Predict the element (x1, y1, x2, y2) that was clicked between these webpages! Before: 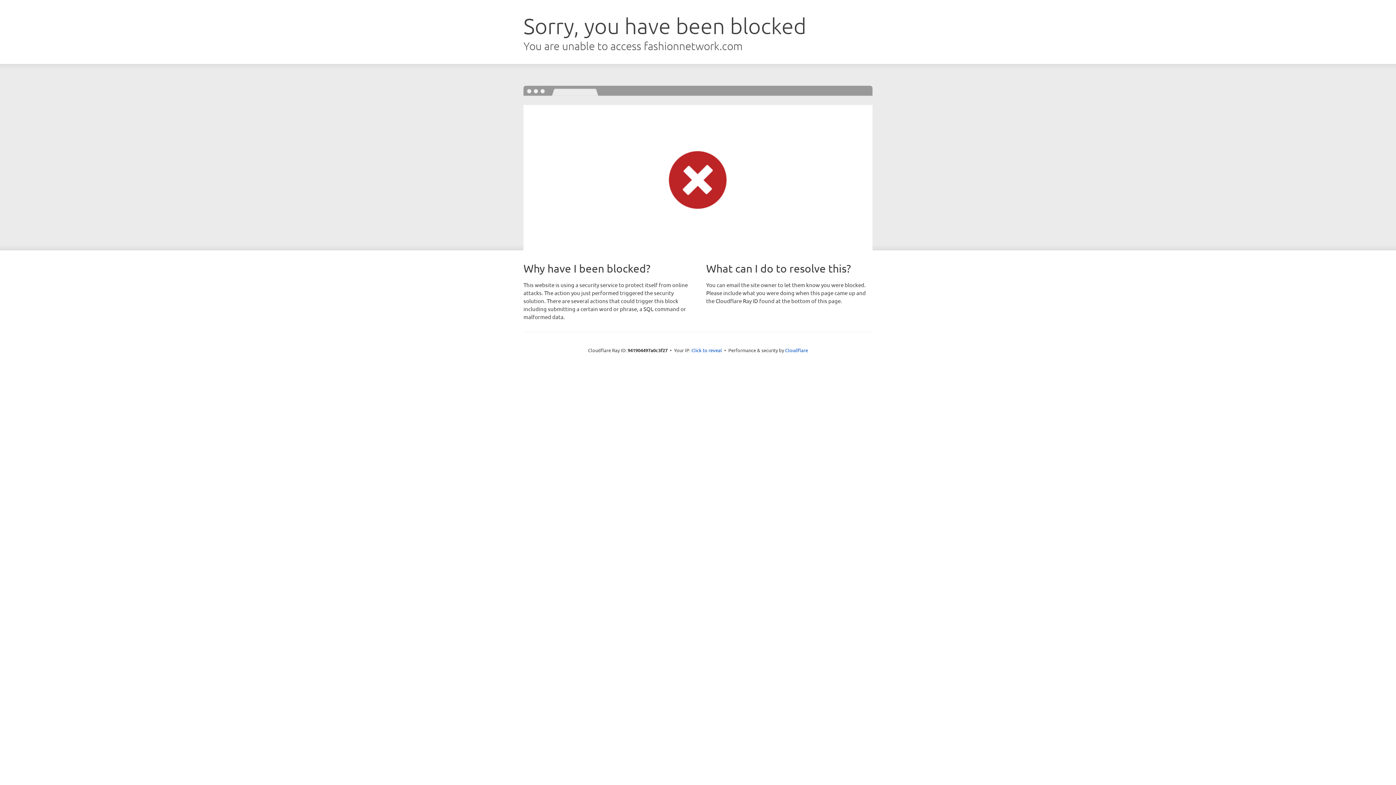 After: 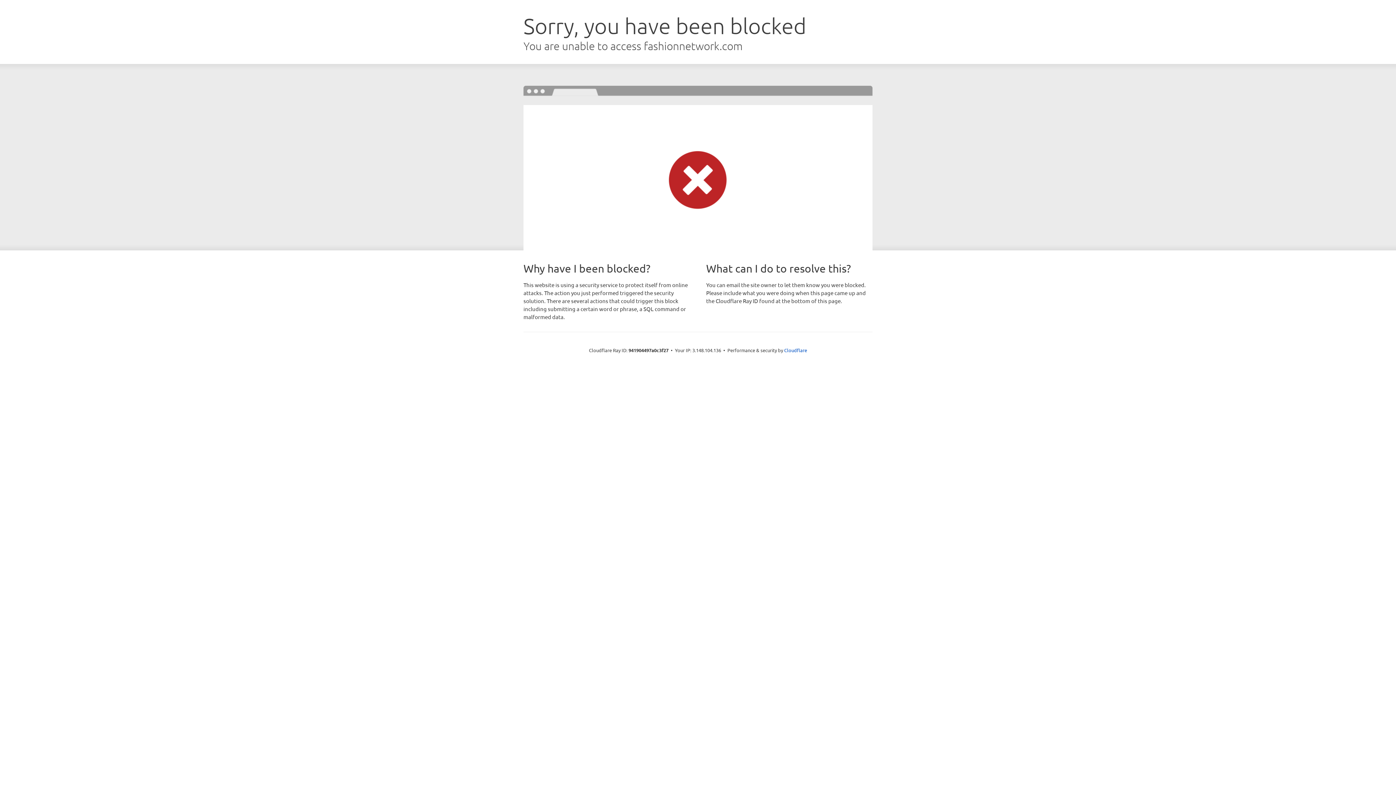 Action: bbox: (691, 346, 722, 353) label: Click to reveal